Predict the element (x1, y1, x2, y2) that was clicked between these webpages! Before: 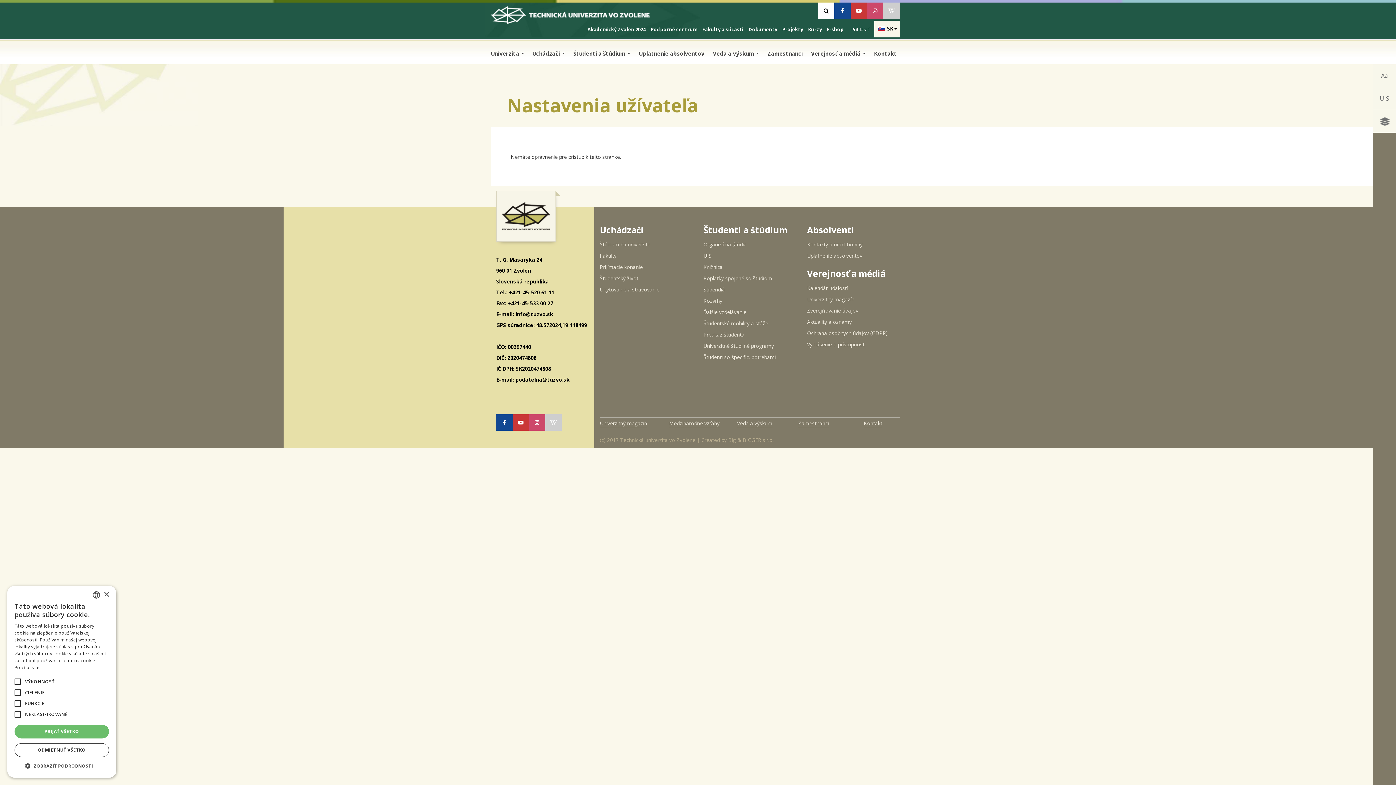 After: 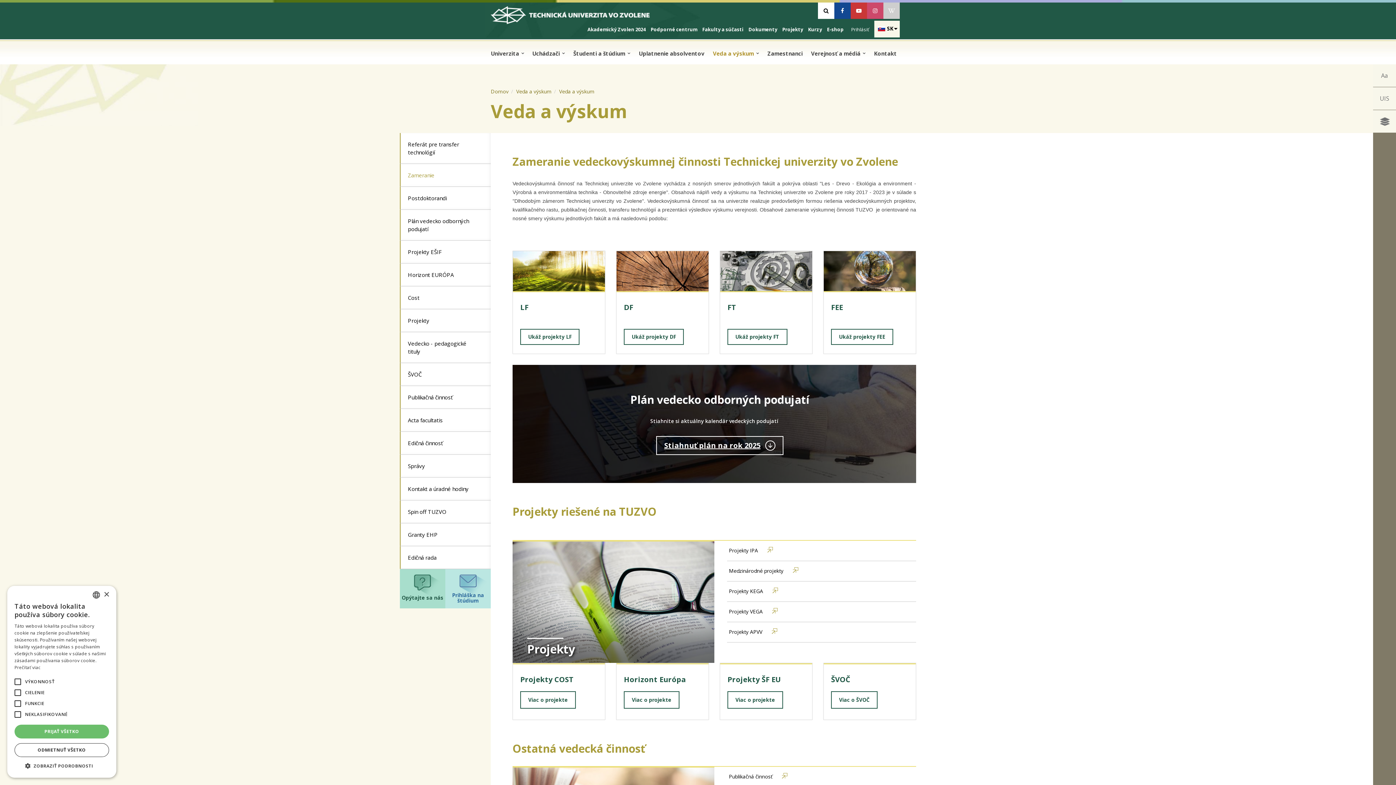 Action: bbox: (737, 417, 772, 429) label: Veda a výskum